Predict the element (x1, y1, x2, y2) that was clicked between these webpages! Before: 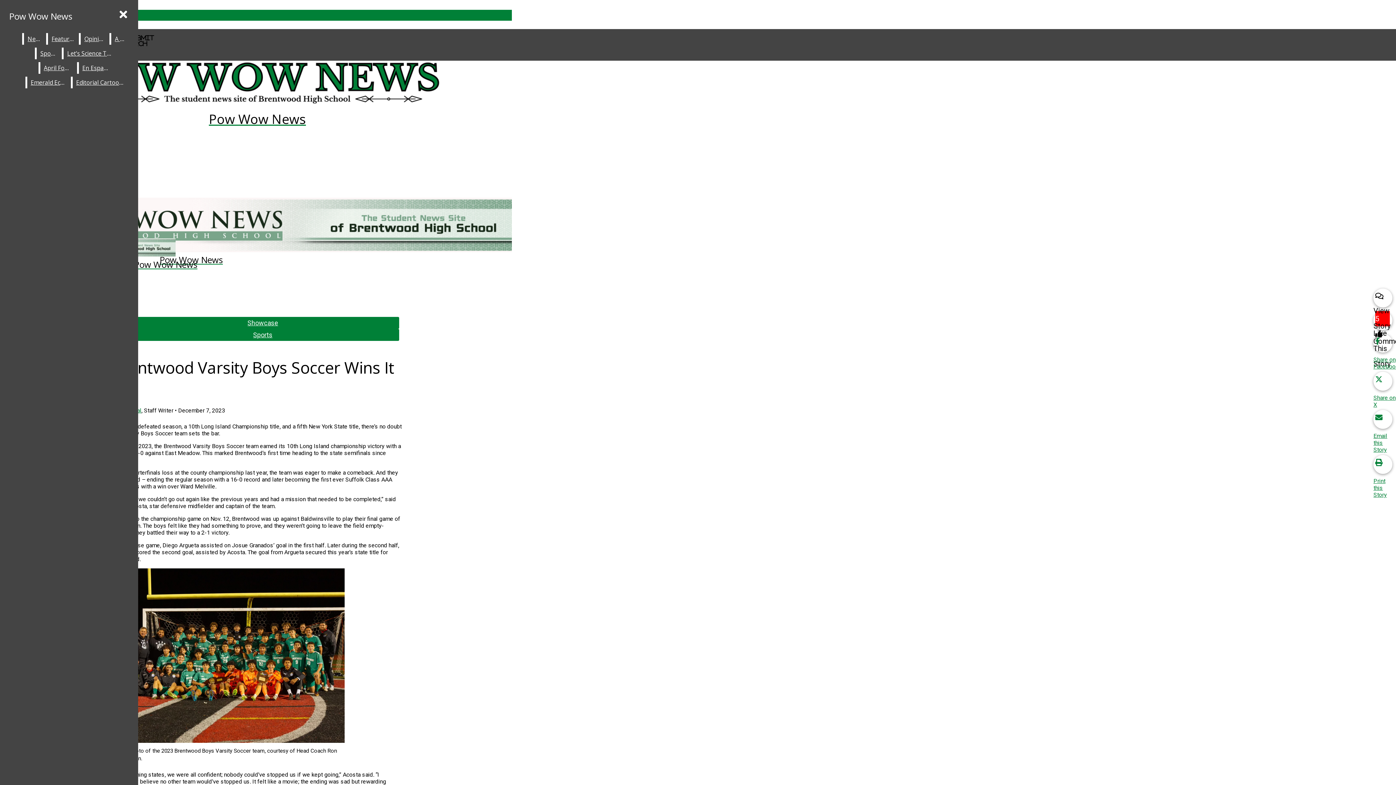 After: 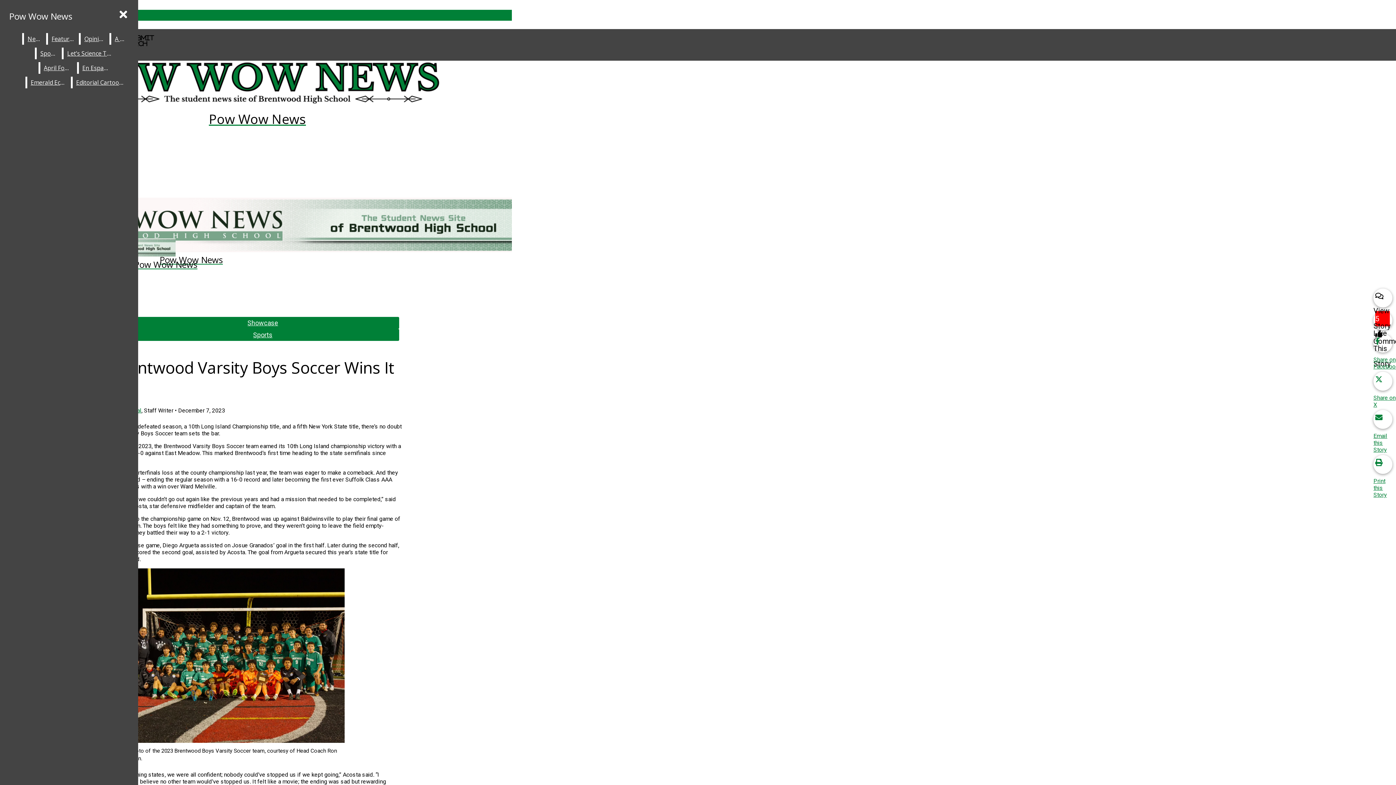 Action: label: Share on X bbox: (1373, 372, 1396, 408)